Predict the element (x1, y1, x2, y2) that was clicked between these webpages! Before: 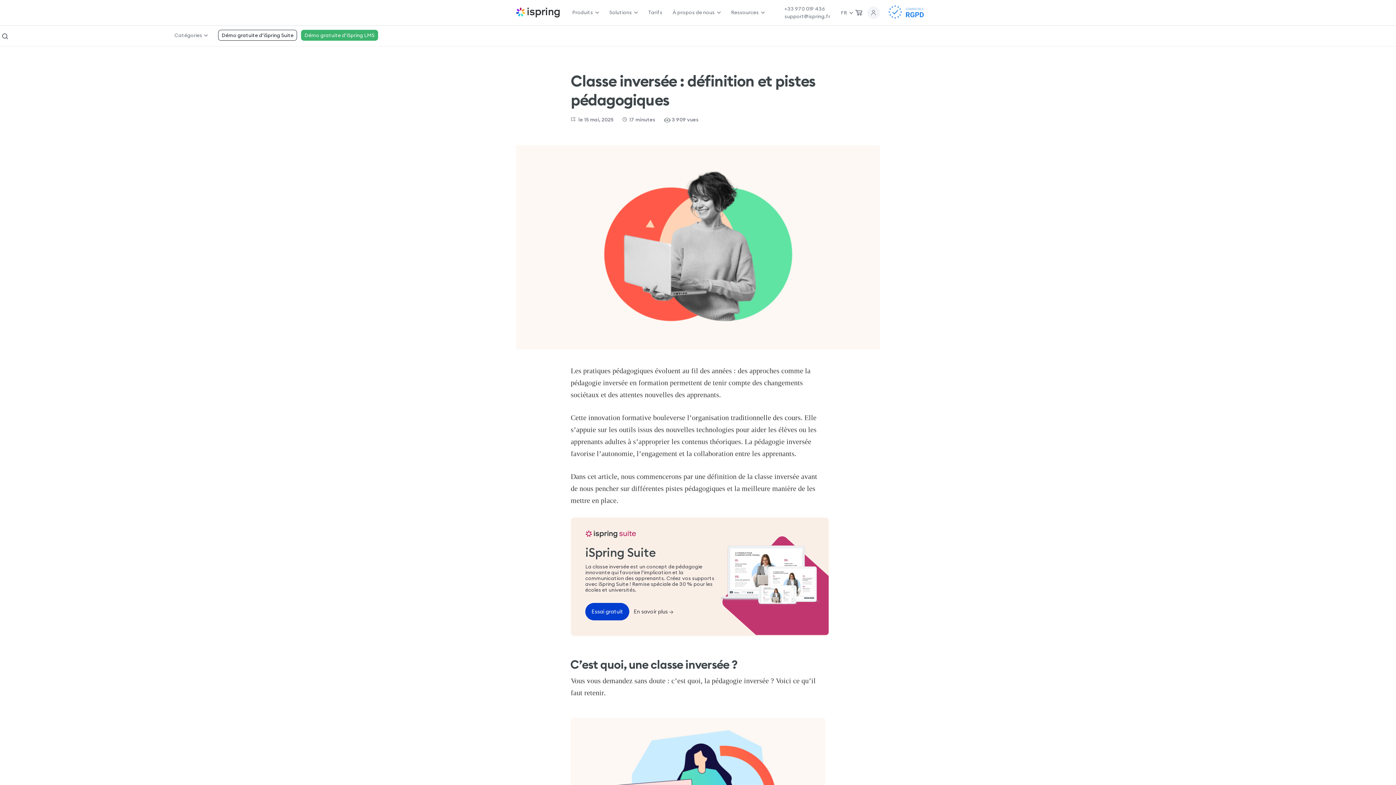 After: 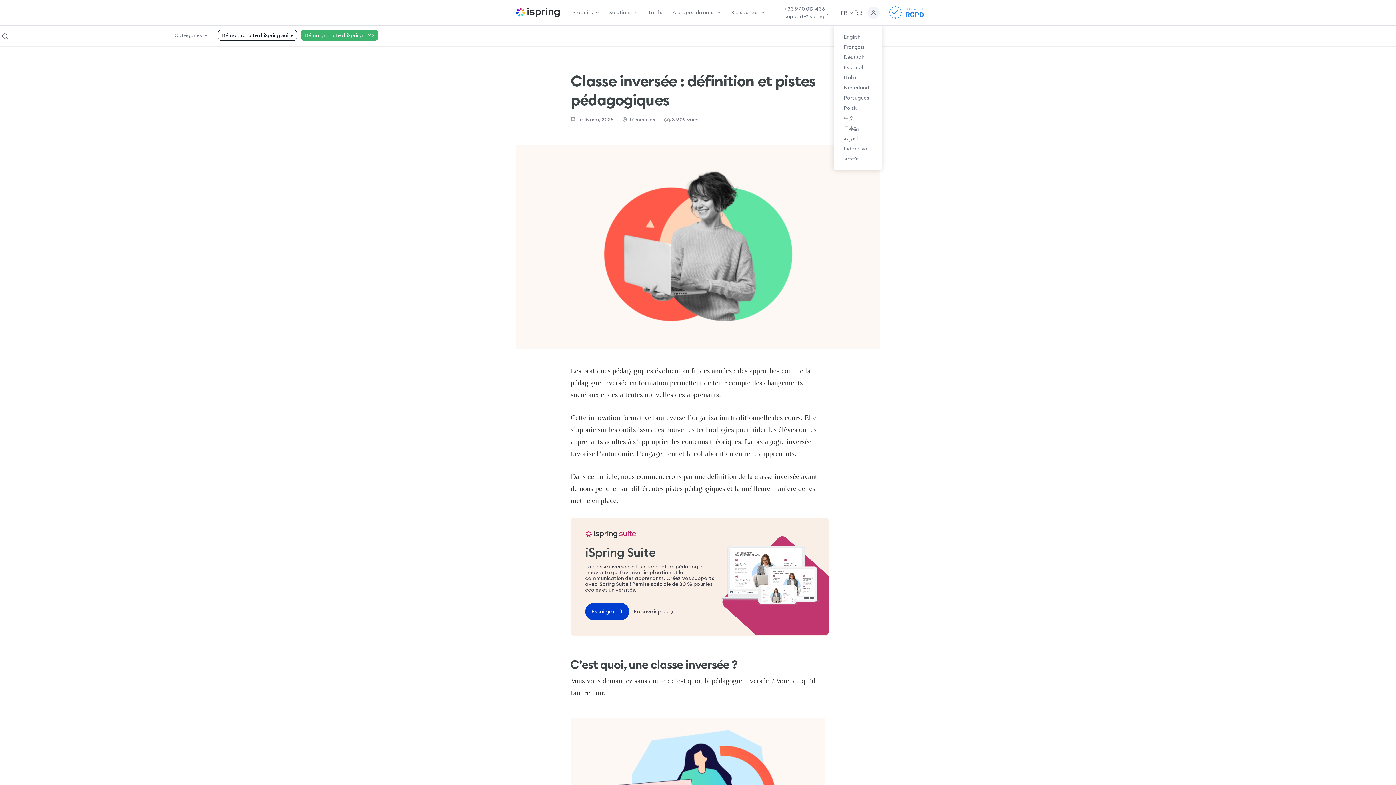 Action: bbox: (841, 7, 853, 17) label: FR